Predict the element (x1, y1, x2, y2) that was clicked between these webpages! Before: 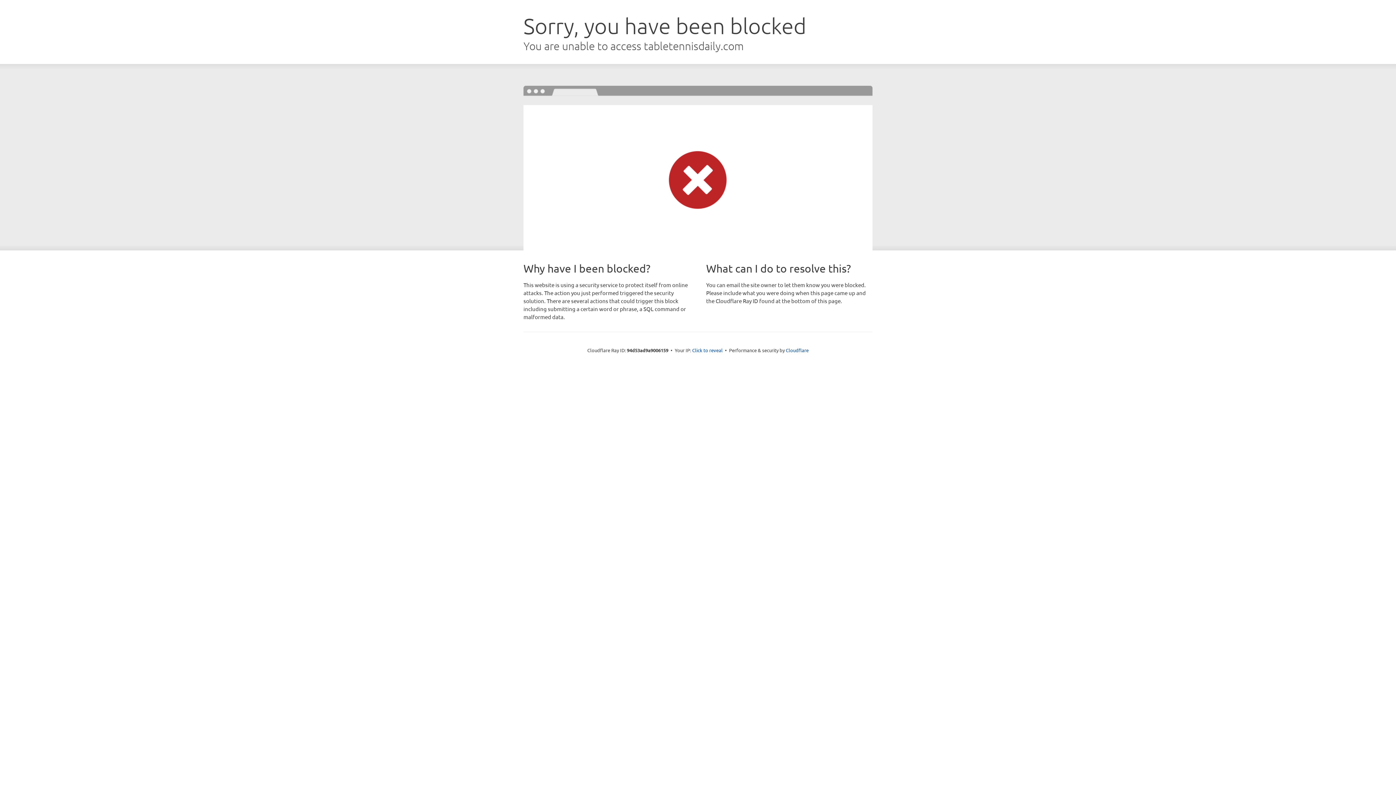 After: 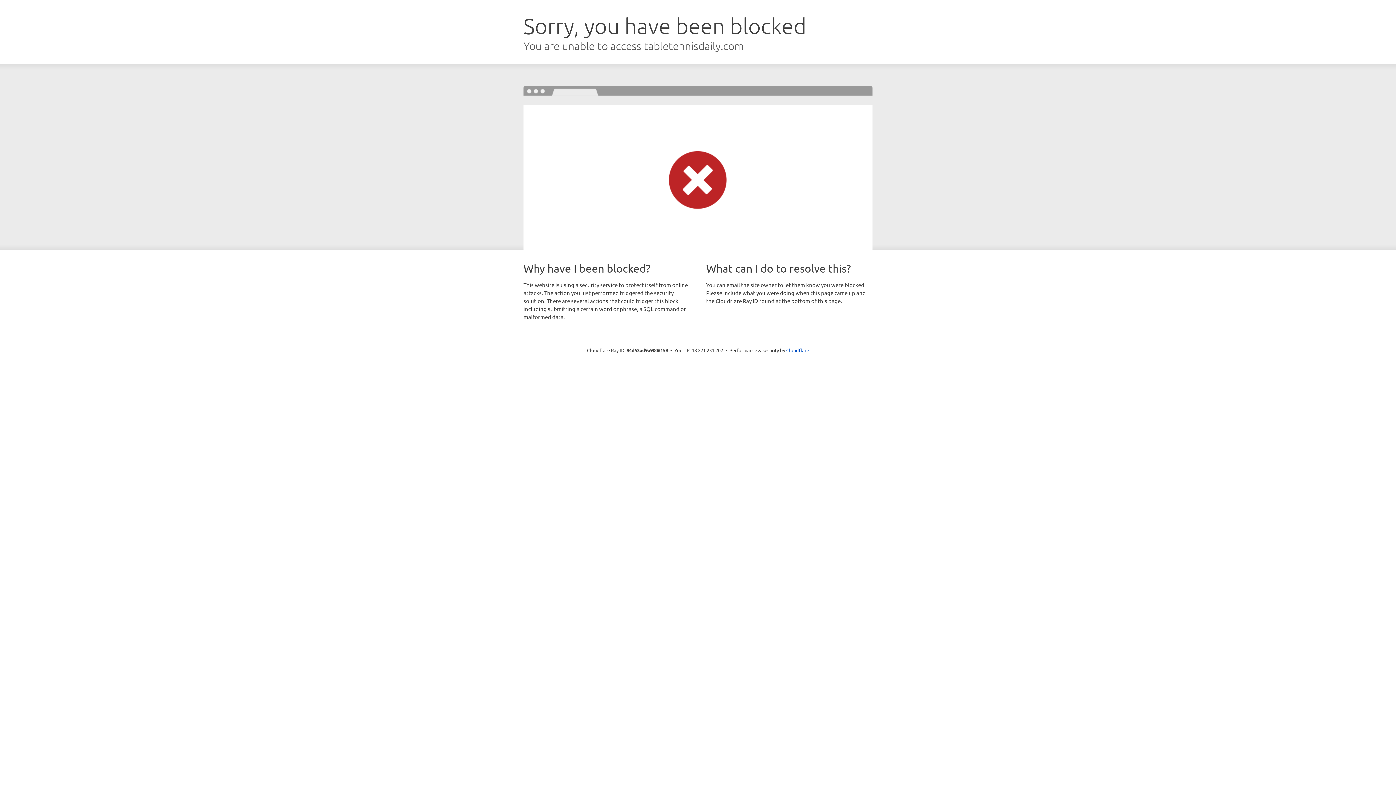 Action: label: Click to reveal bbox: (692, 346, 722, 353)